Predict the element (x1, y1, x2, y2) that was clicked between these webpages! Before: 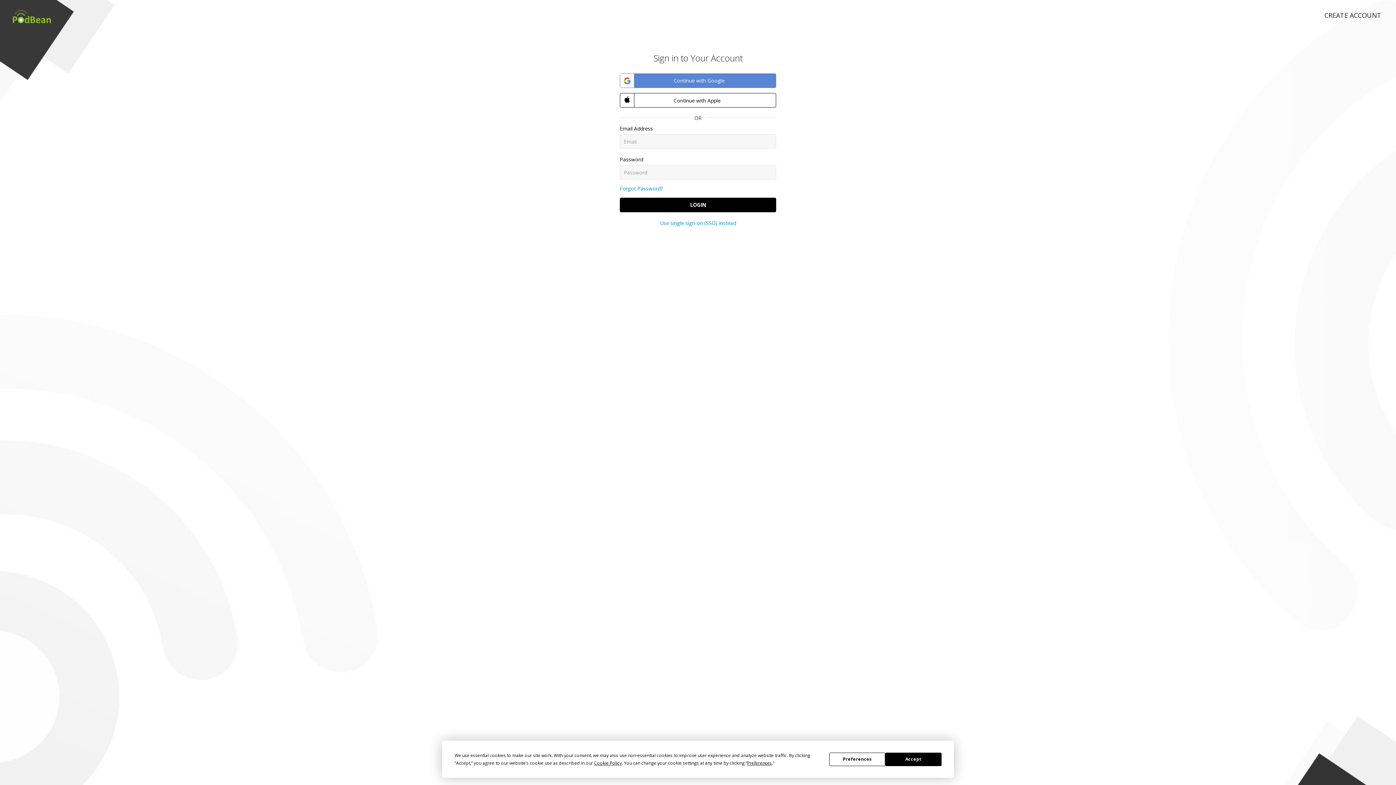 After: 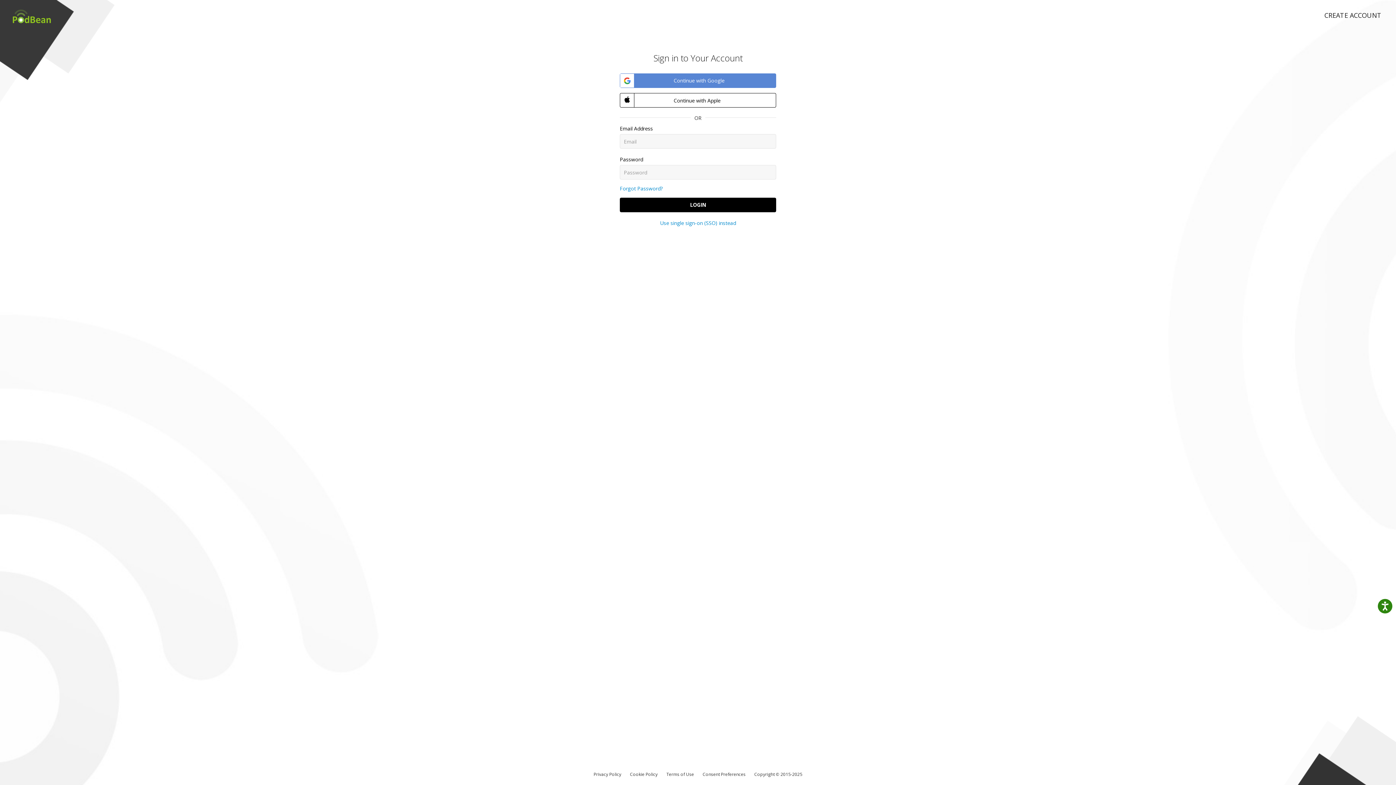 Action: bbox: (885, 752, 941, 766) label: Accept